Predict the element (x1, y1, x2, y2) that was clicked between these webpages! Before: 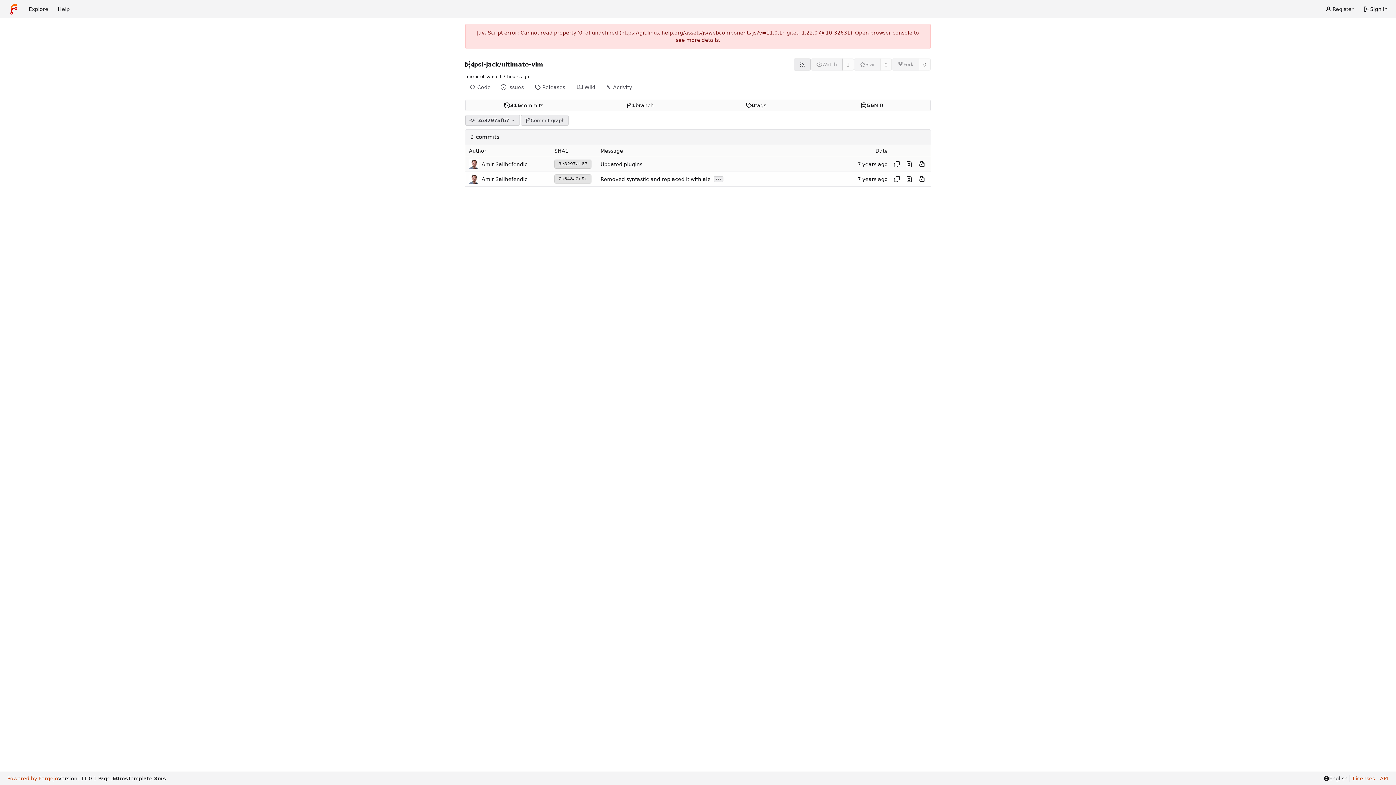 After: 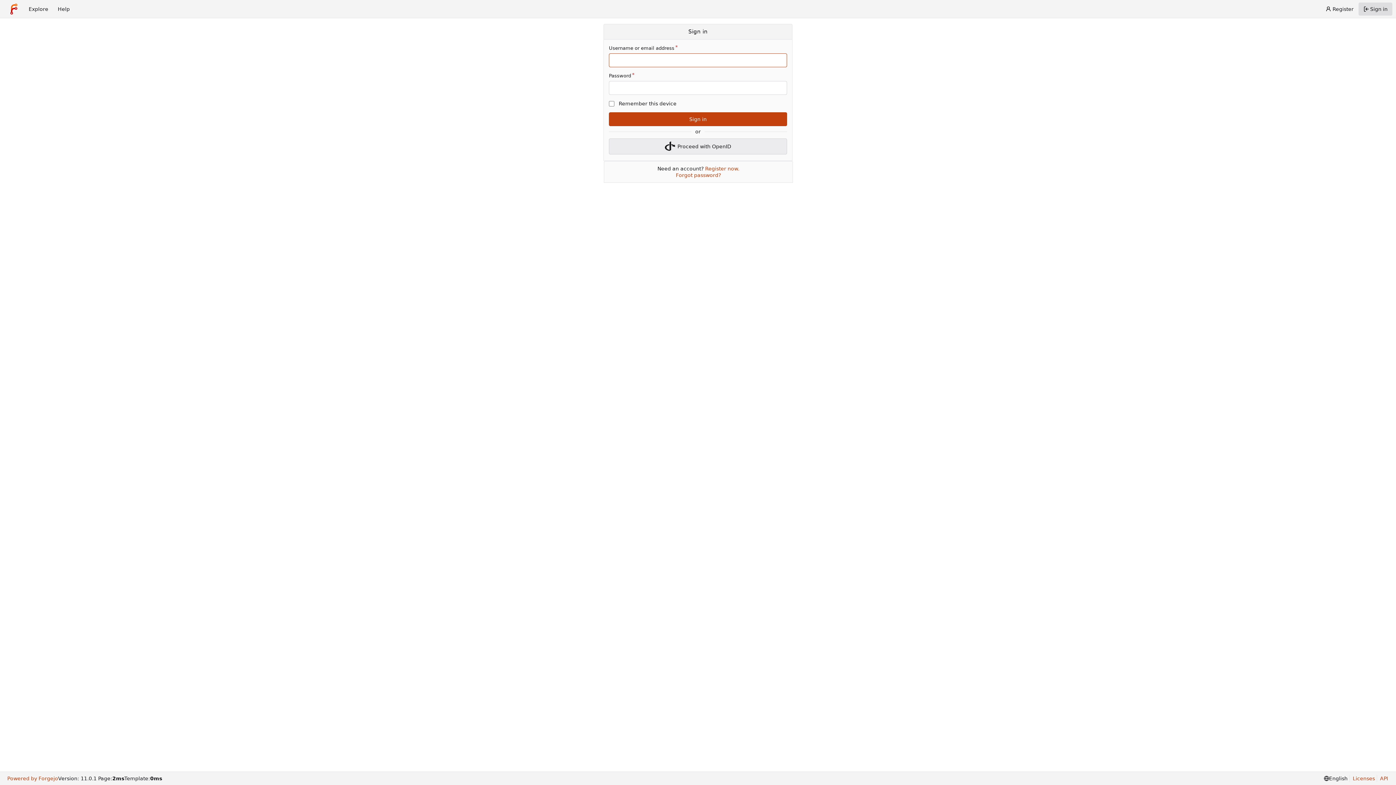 Action: bbox: (1358, 2, 1392, 15) label: Sign in